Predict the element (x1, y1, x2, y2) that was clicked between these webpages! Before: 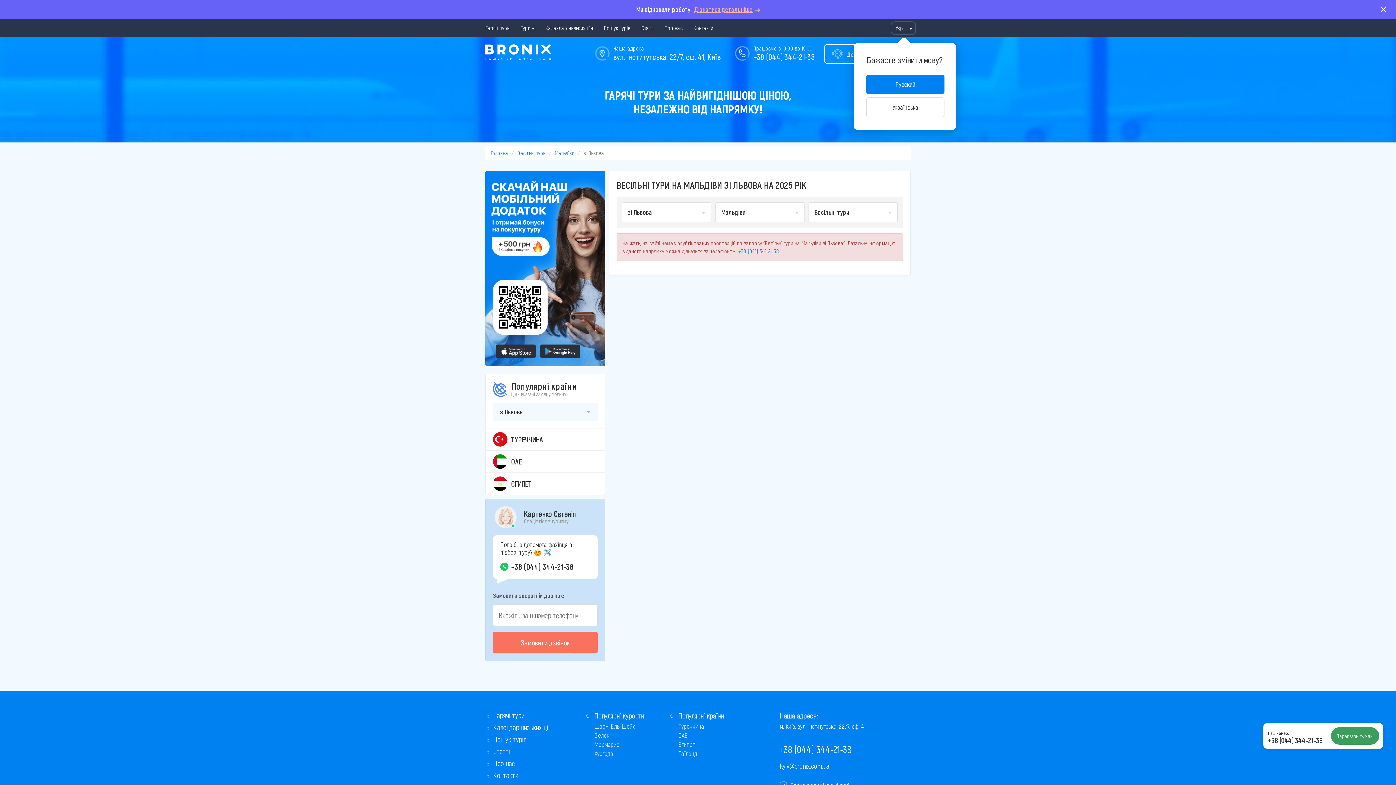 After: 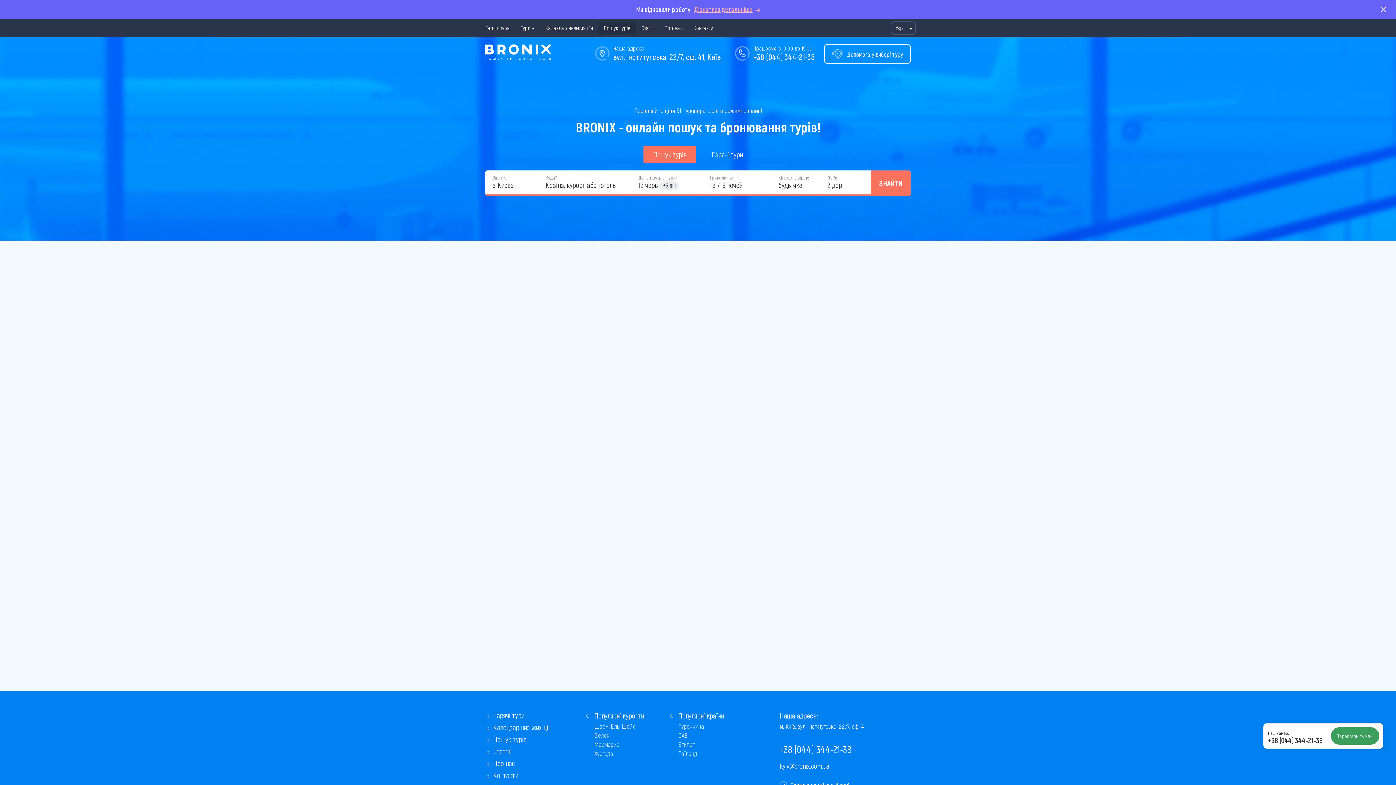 Action: label: Пошук турів bbox: (493, 735, 526, 744)